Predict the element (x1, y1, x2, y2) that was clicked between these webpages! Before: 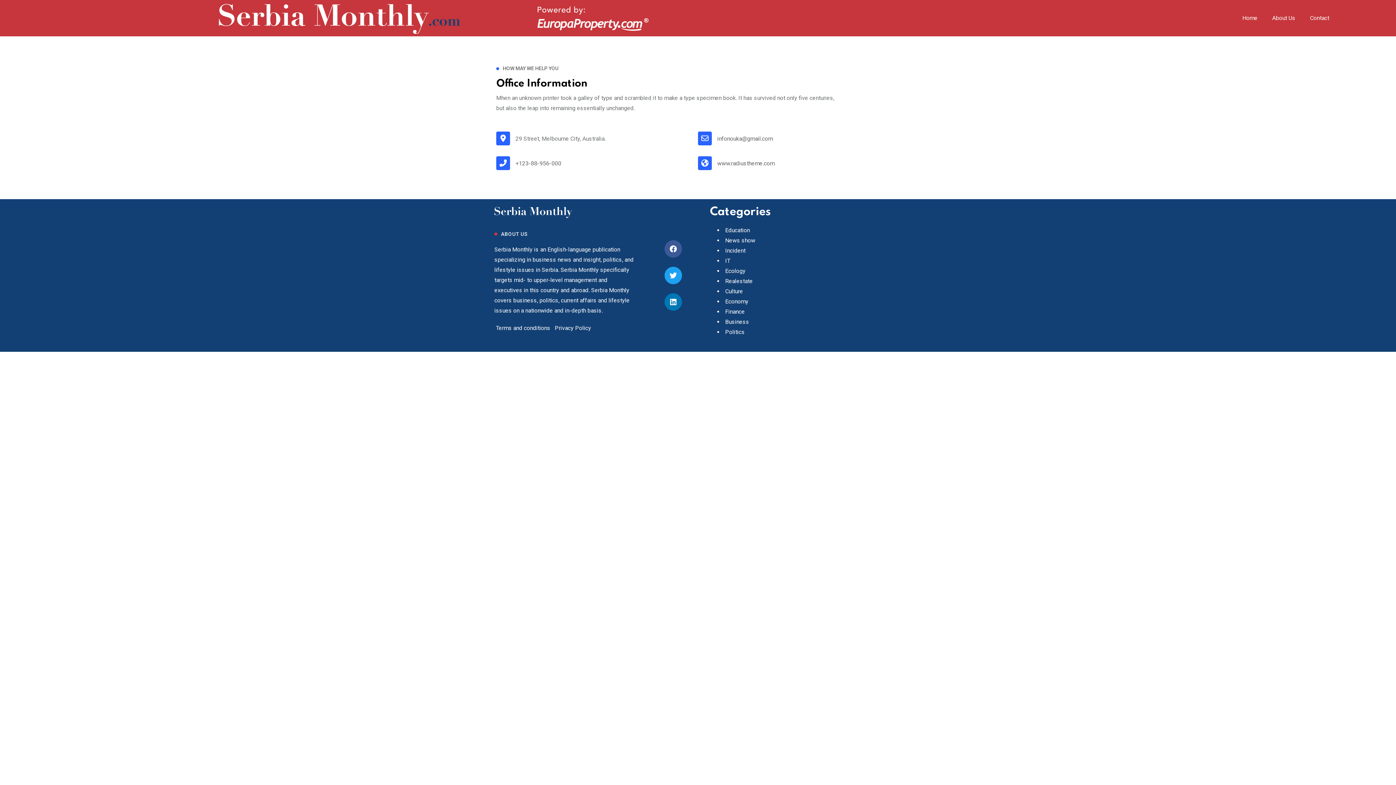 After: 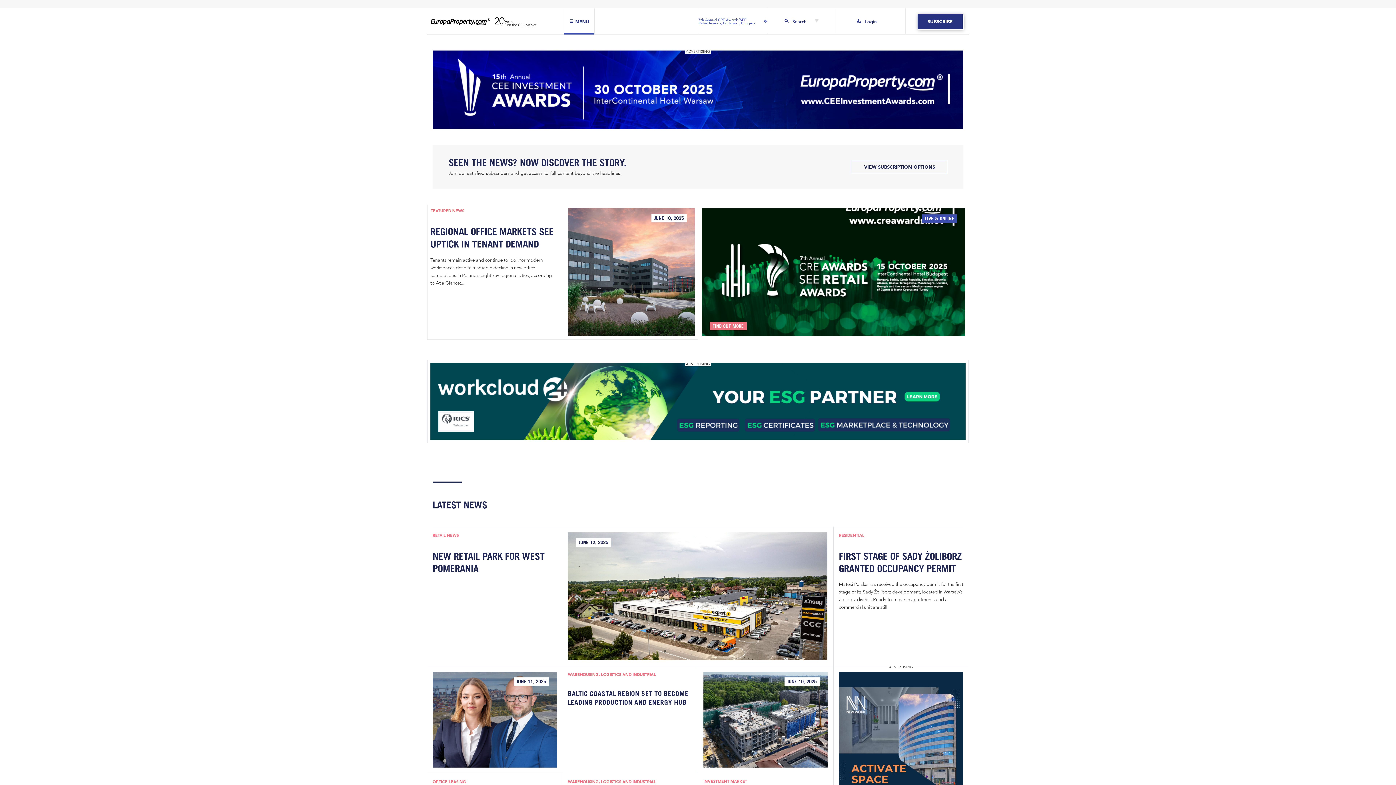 Action: bbox: (537, 5, 648, 30)